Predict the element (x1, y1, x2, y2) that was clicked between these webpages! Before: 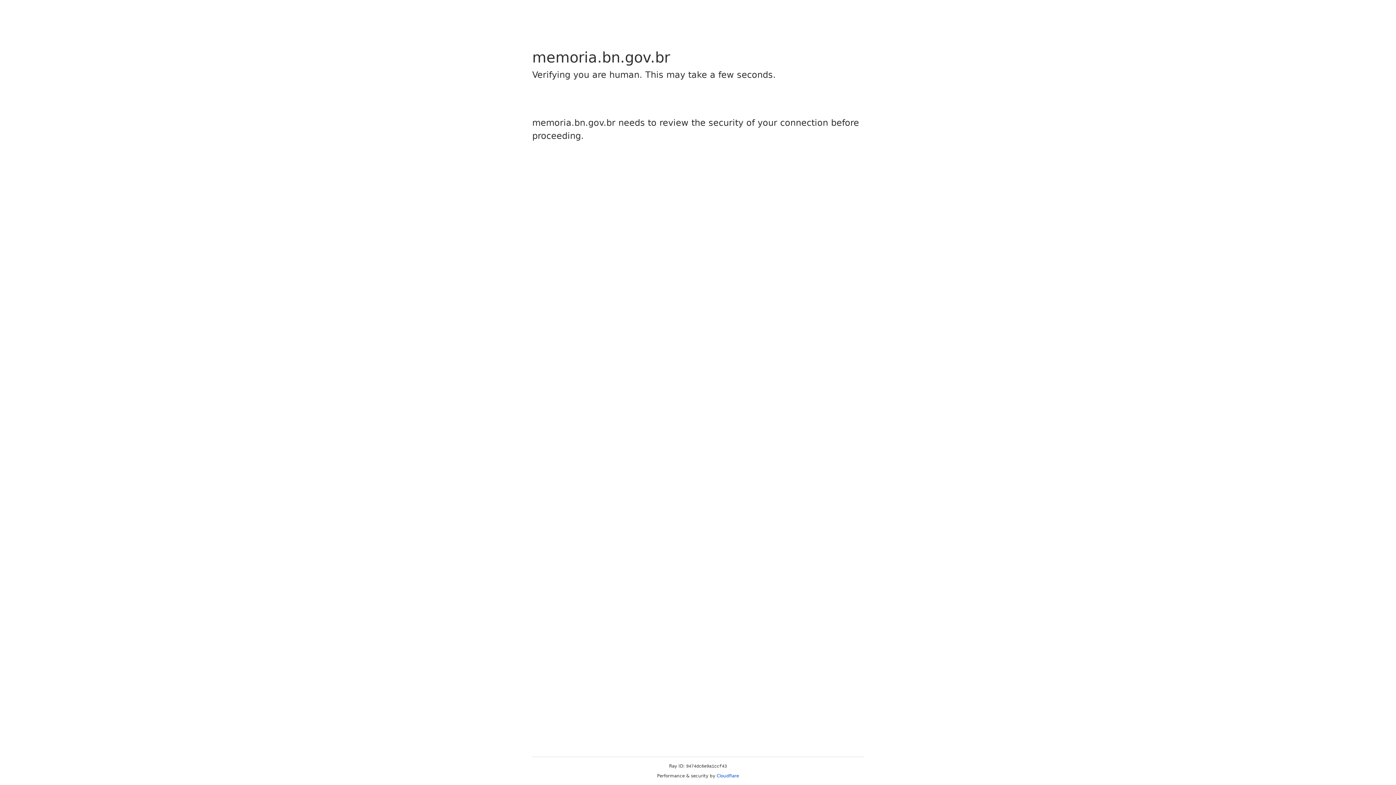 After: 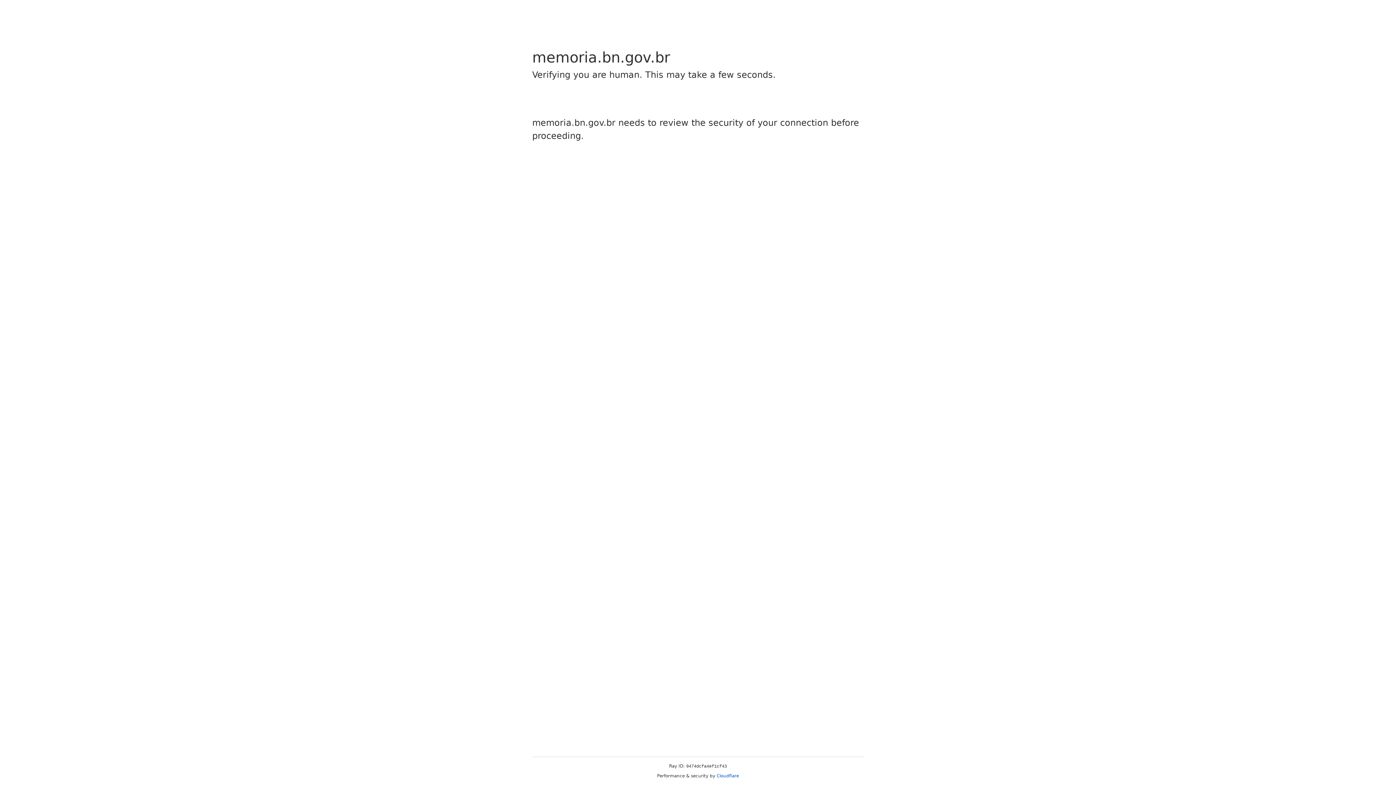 Action: label: Cloudflare bbox: (716, 773, 739, 778)